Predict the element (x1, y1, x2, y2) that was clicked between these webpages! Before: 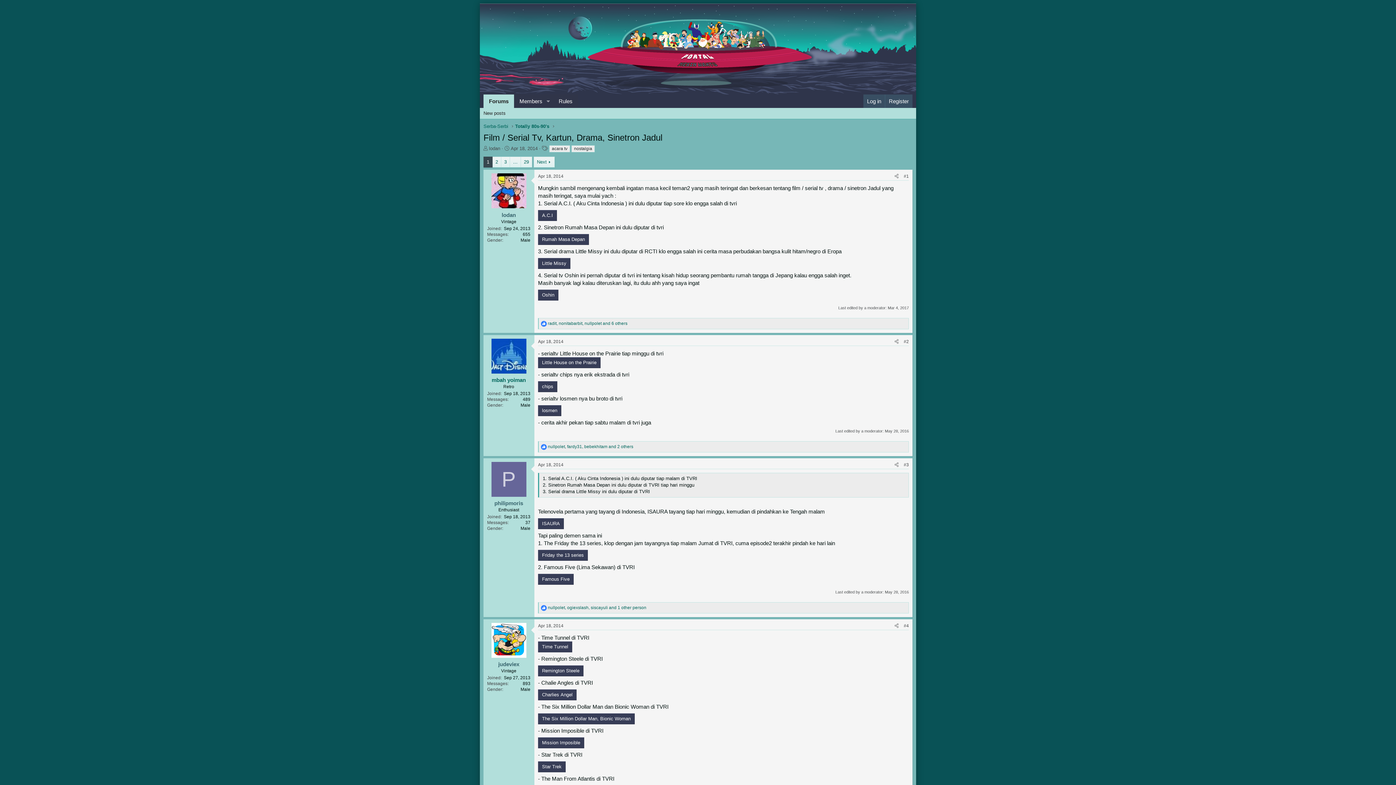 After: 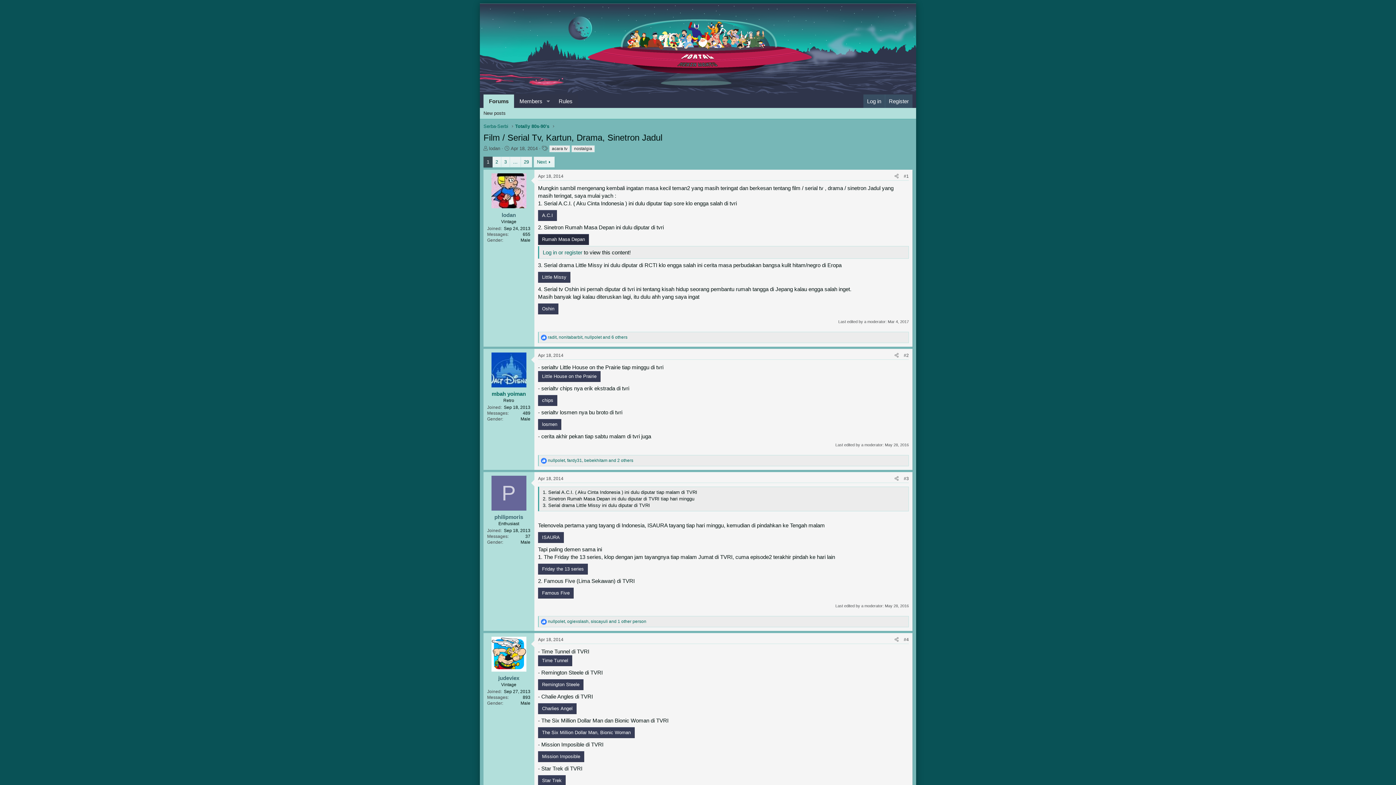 Action: label: Rumah Masa Depan bbox: (538, 234, 589, 244)